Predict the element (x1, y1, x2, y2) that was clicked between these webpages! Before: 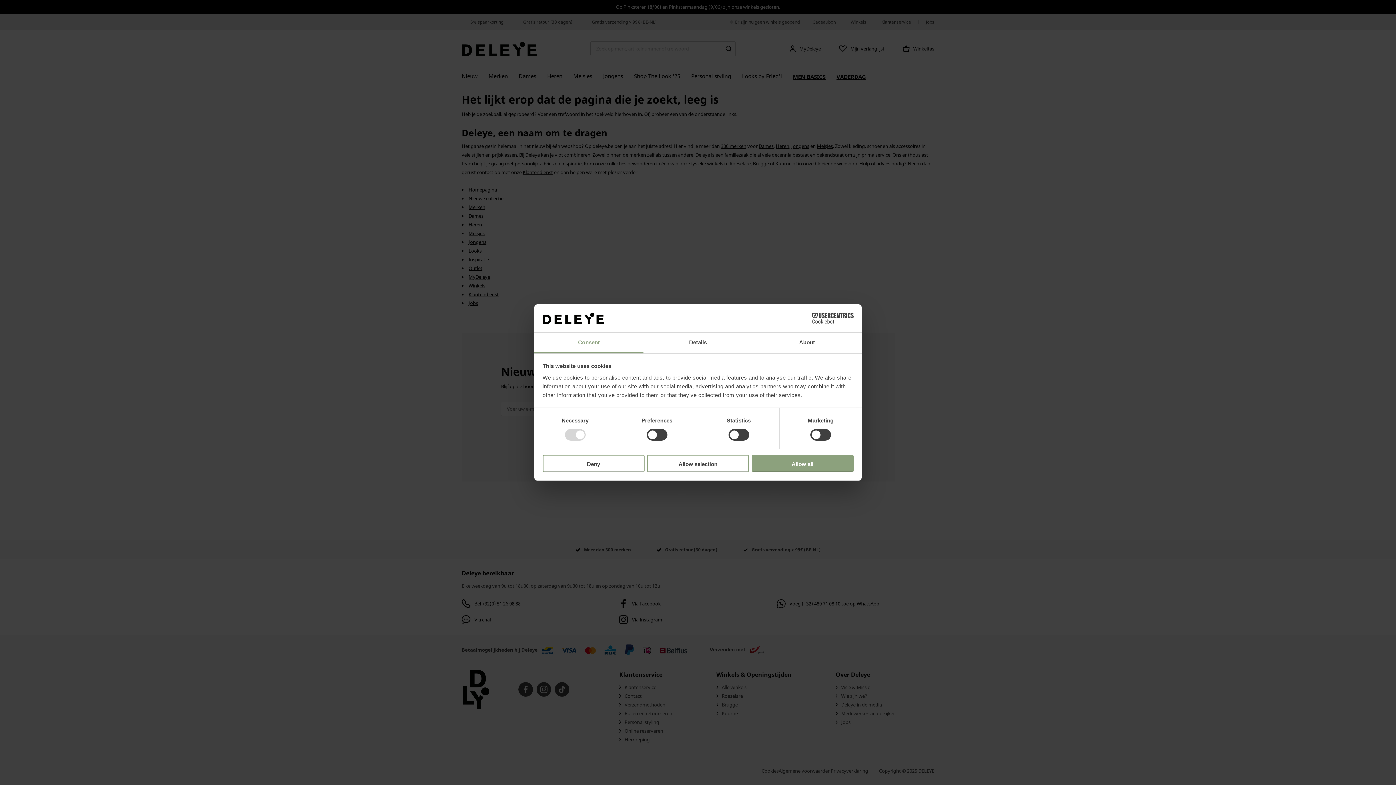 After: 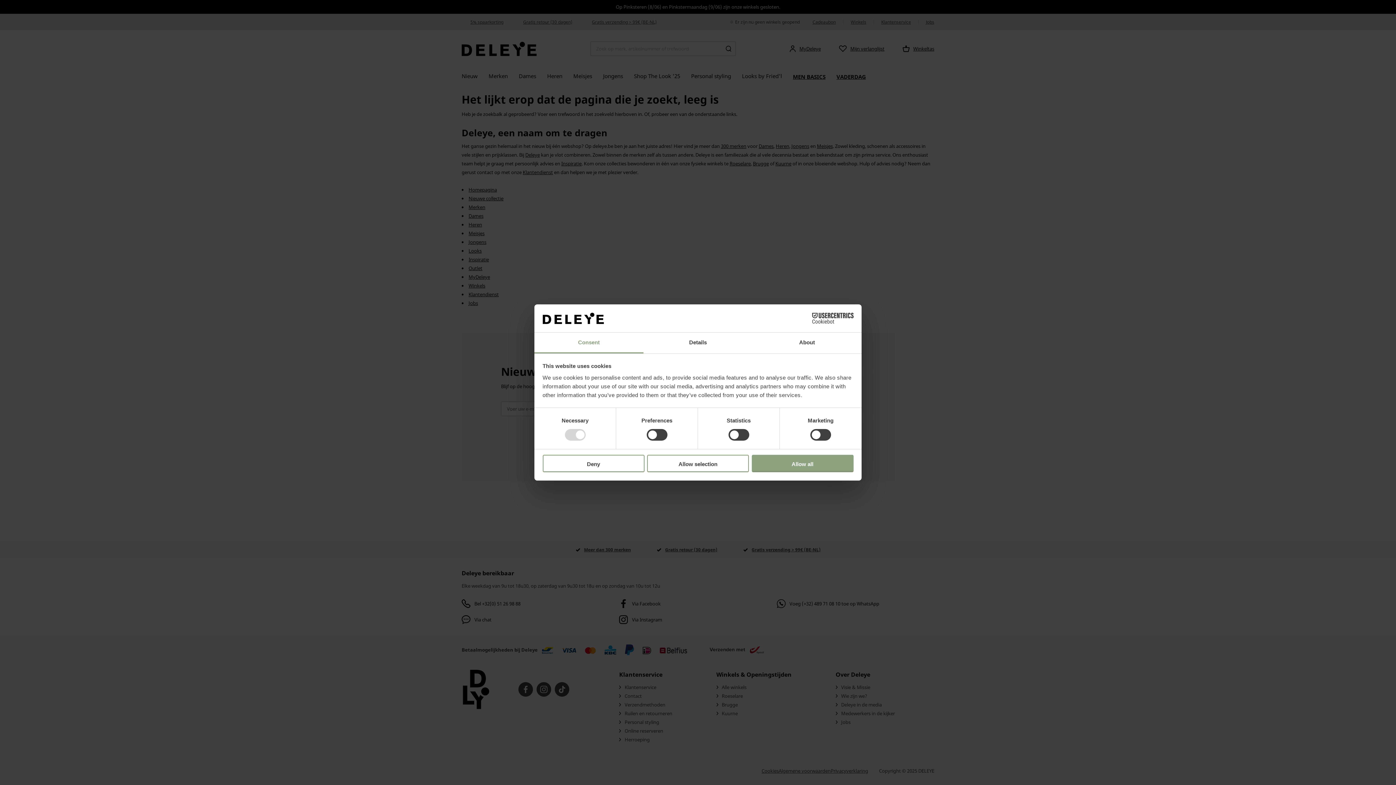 Action: label: Consent bbox: (534, 332, 643, 353)